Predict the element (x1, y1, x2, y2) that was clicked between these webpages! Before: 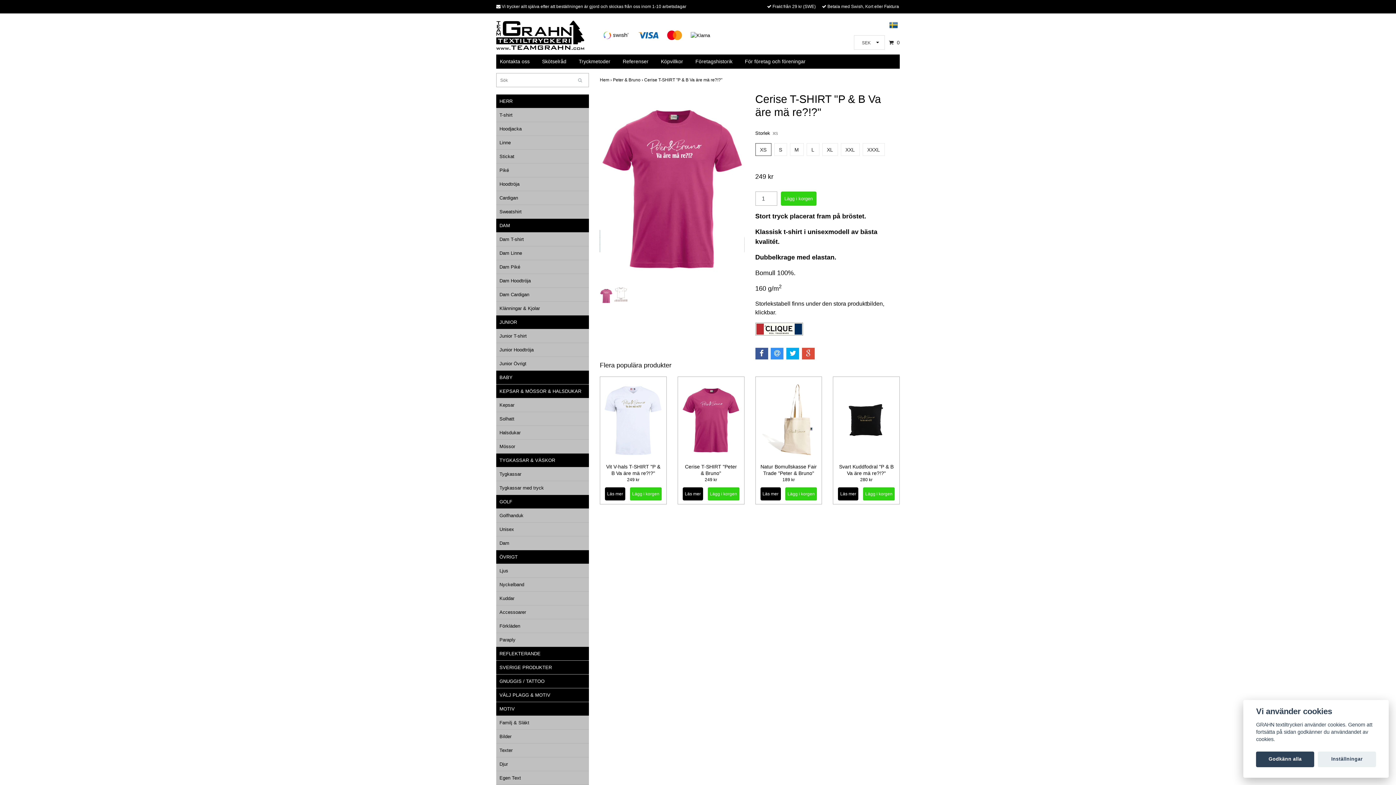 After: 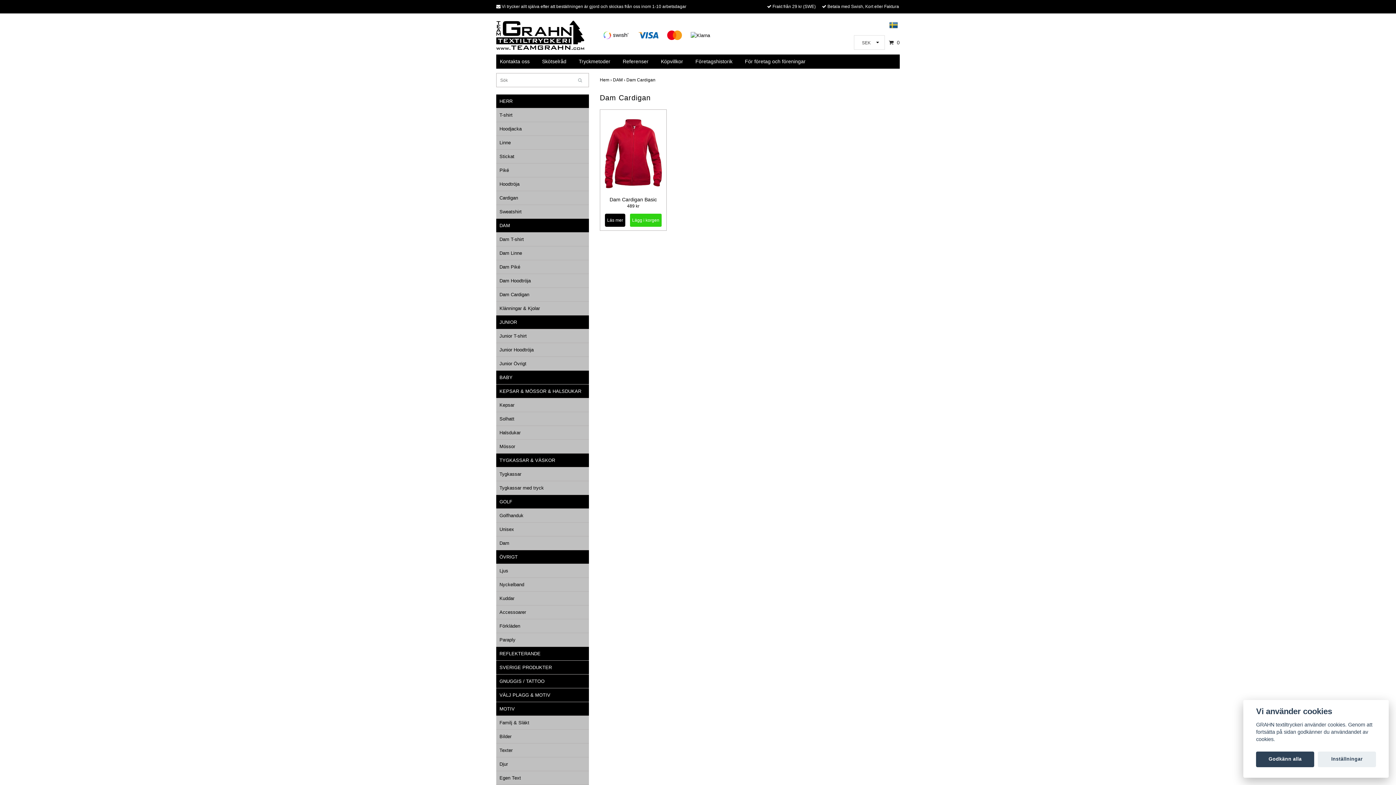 Action: bbox: (499, 288, 589, 301) label: Dam Cardigan